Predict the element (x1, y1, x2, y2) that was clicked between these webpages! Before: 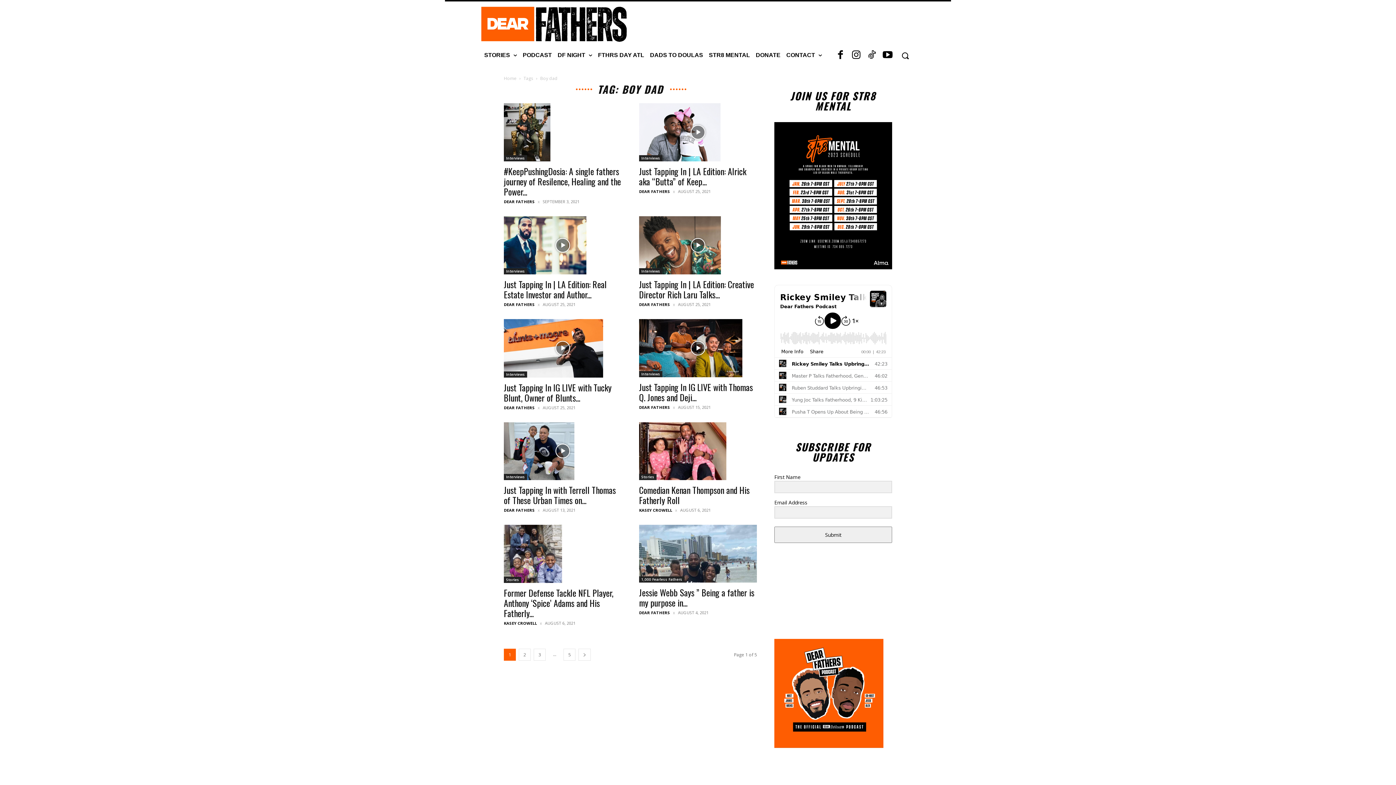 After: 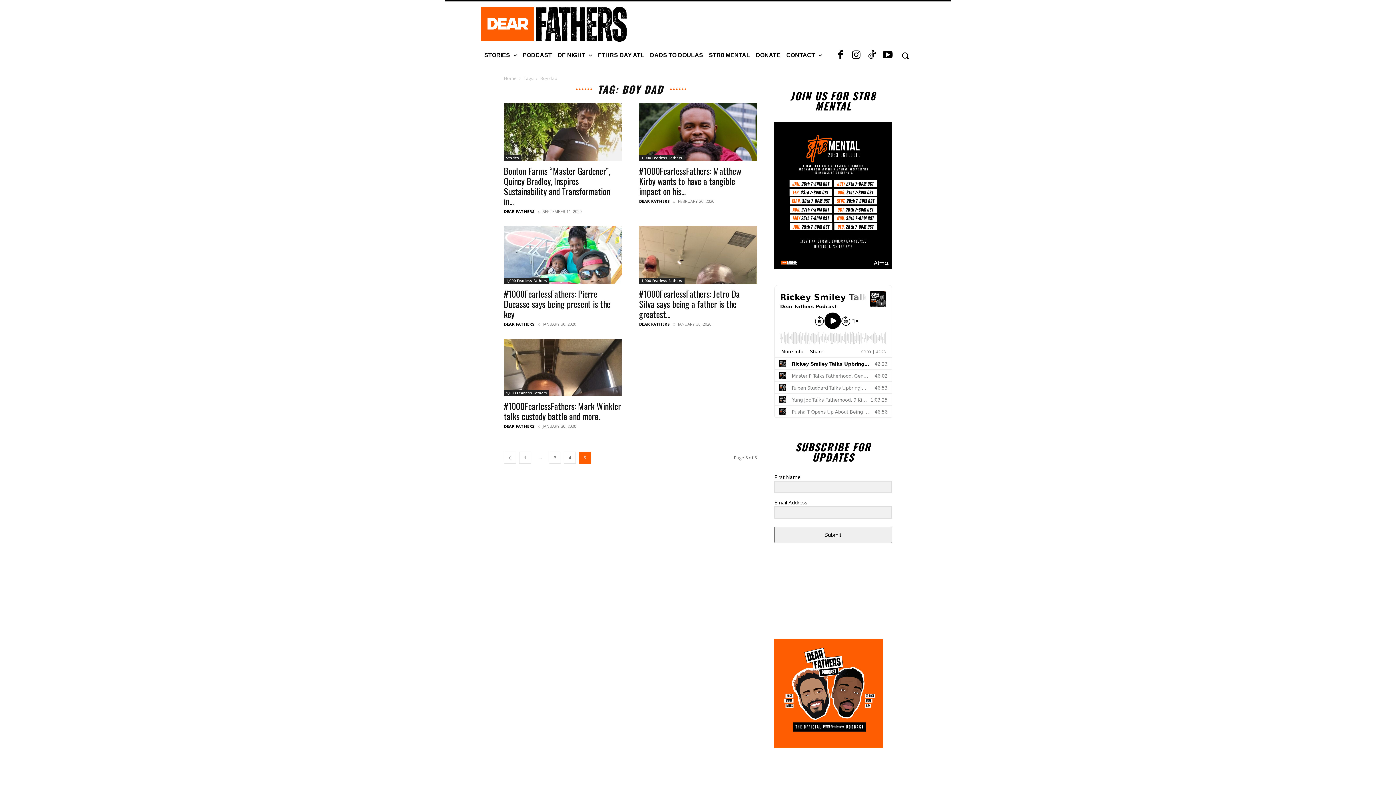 Action: label: 5 bbox: (563, 649, 575, 661)